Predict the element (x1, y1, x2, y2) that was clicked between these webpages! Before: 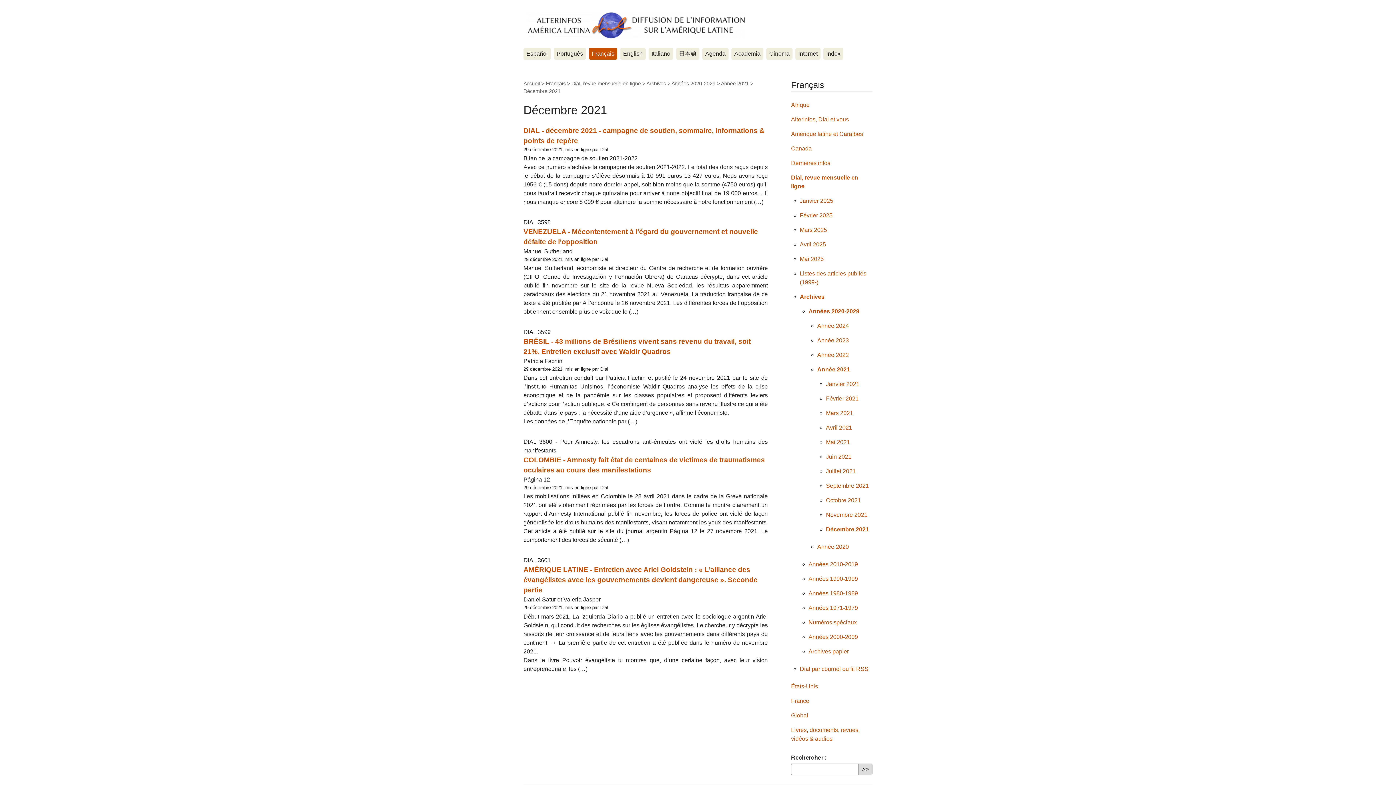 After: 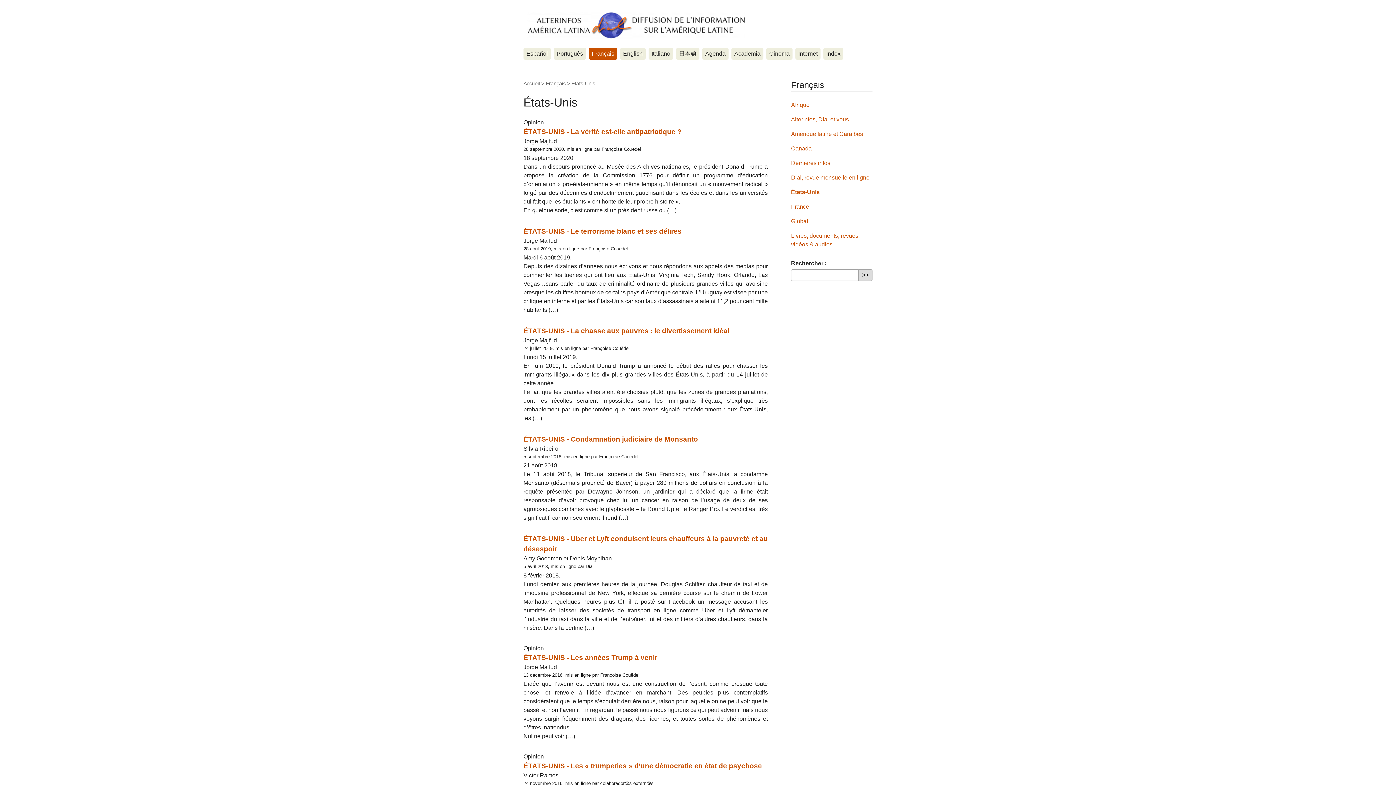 Action: label: États-Unis bbox: (791, 683, 818, 689)